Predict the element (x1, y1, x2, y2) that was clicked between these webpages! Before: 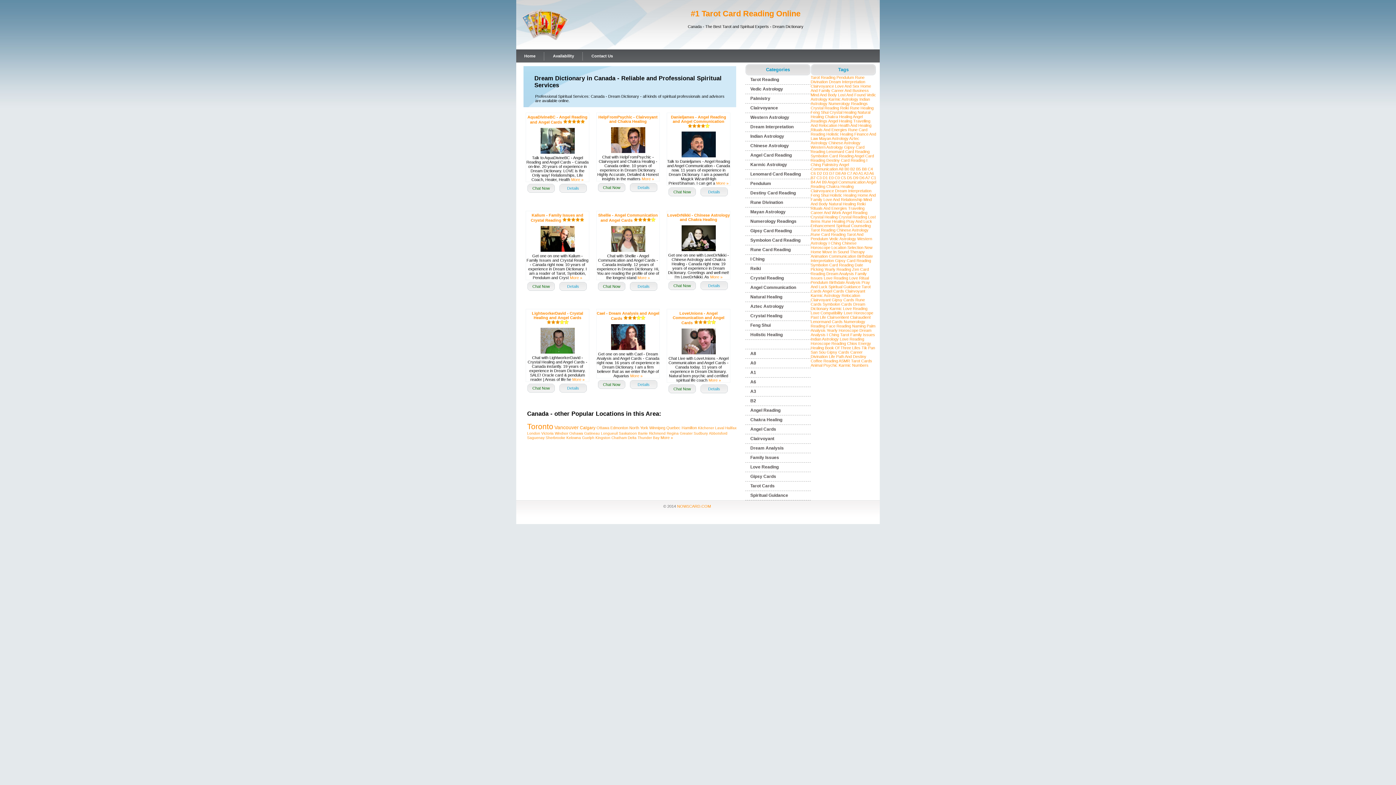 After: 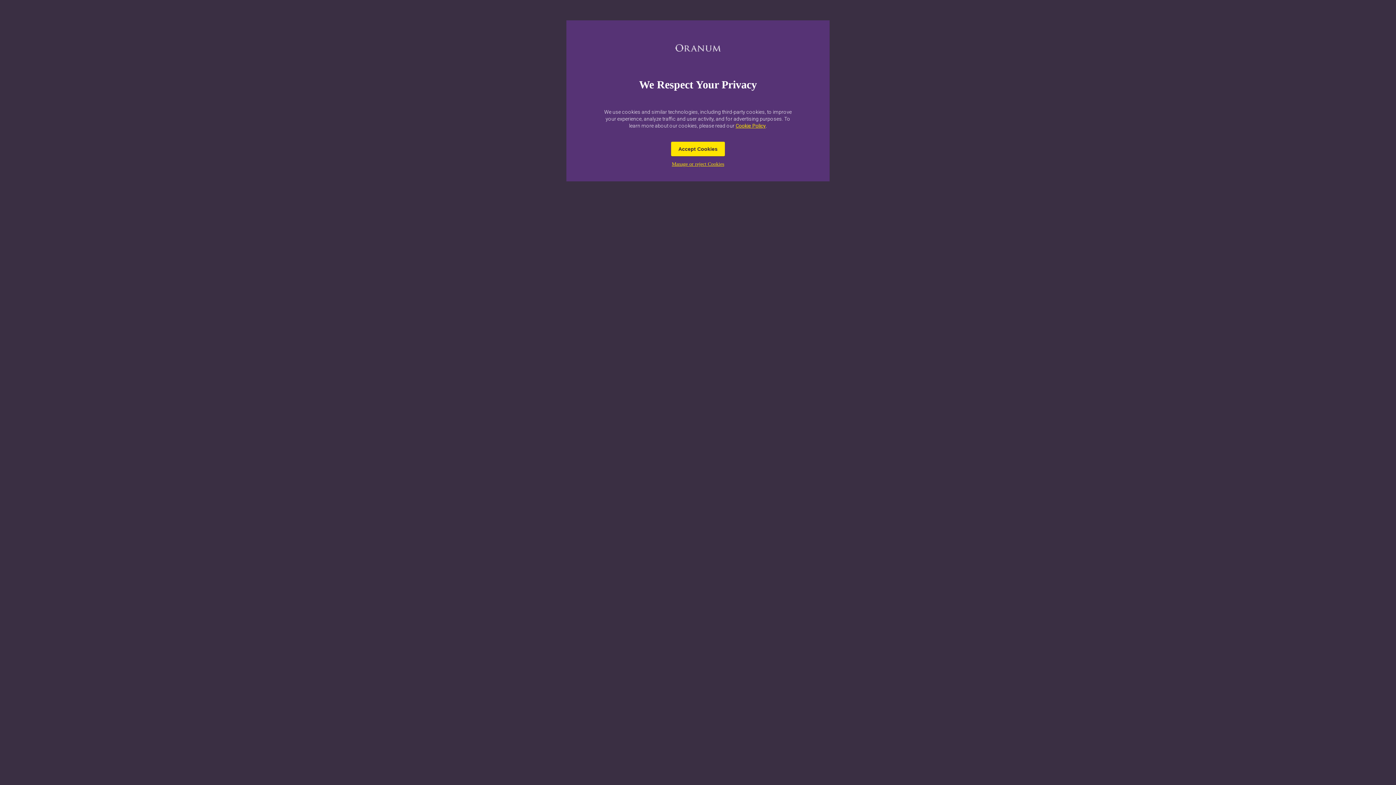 Action: bbox: (527, 282, 554, 290) label: Chat Now